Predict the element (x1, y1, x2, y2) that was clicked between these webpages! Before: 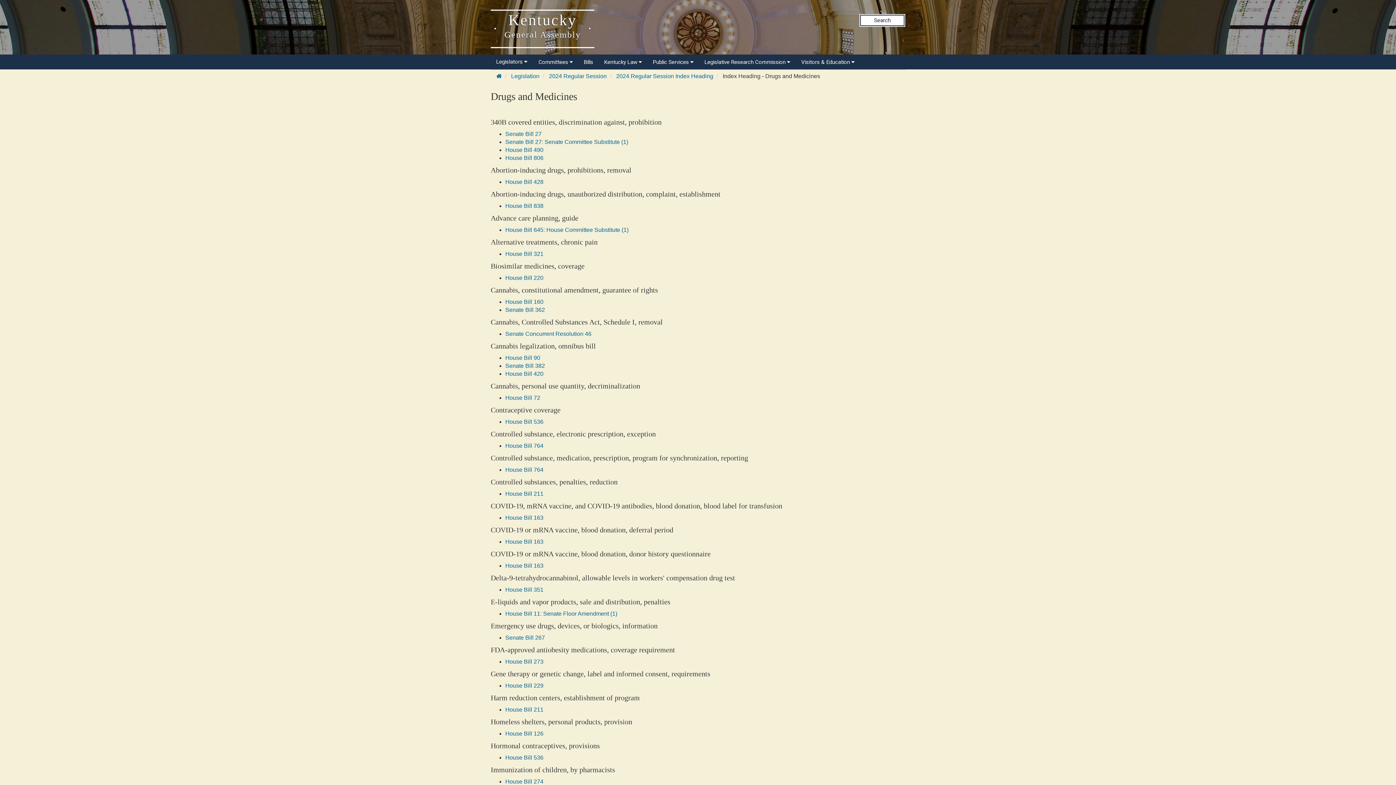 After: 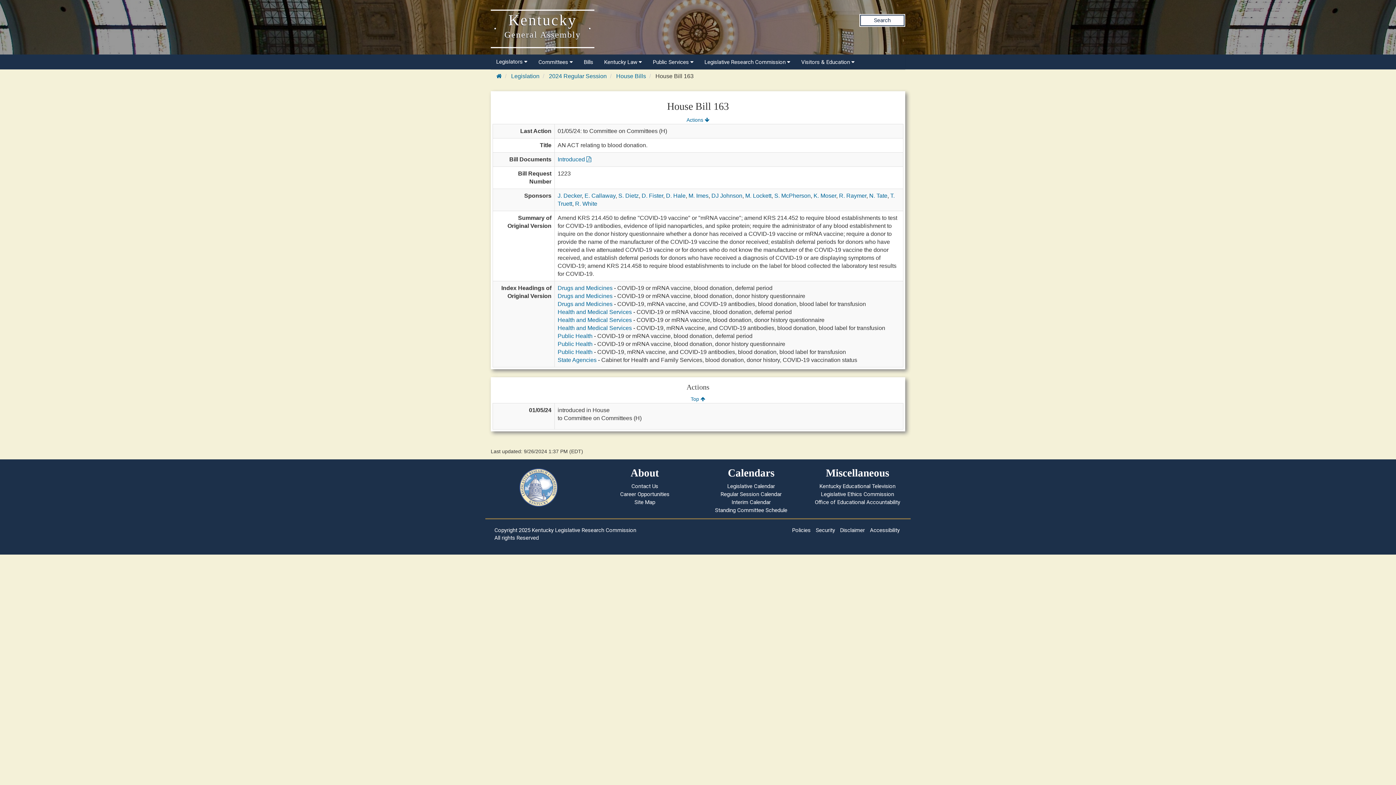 Action: label: House Bill 163 bbox: (505, 538, 543, 545)